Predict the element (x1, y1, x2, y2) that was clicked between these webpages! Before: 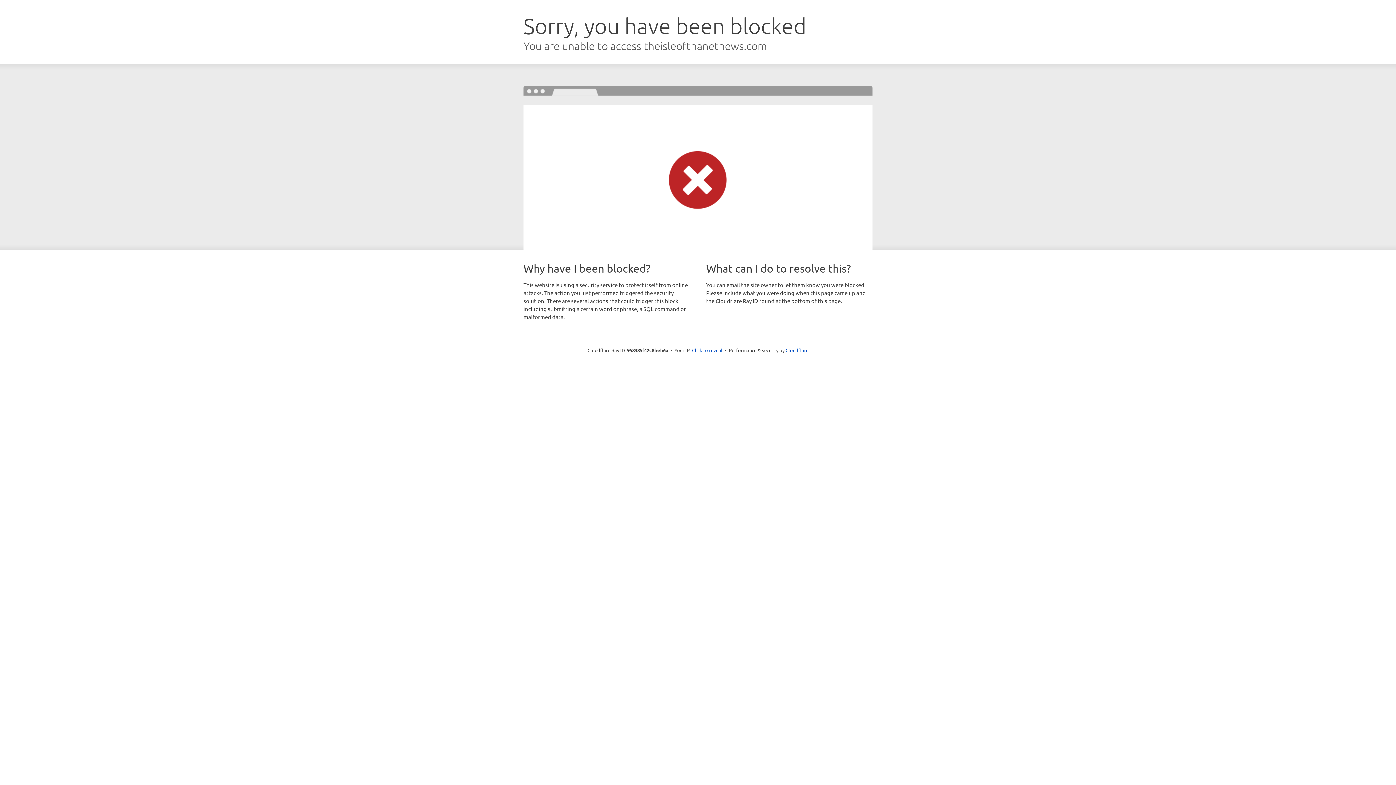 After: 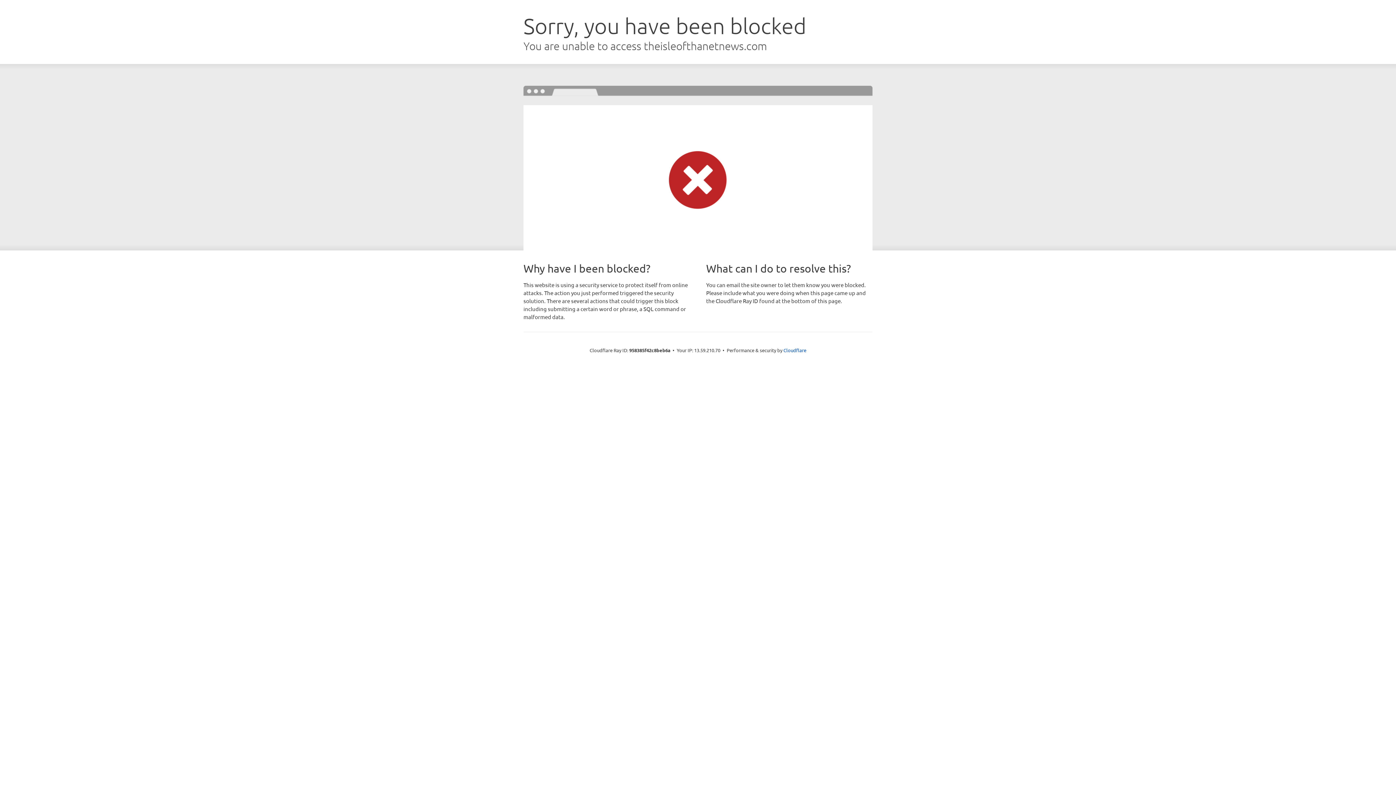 Action: bbox: (692, 346, 722, 353) label: Click to reveal